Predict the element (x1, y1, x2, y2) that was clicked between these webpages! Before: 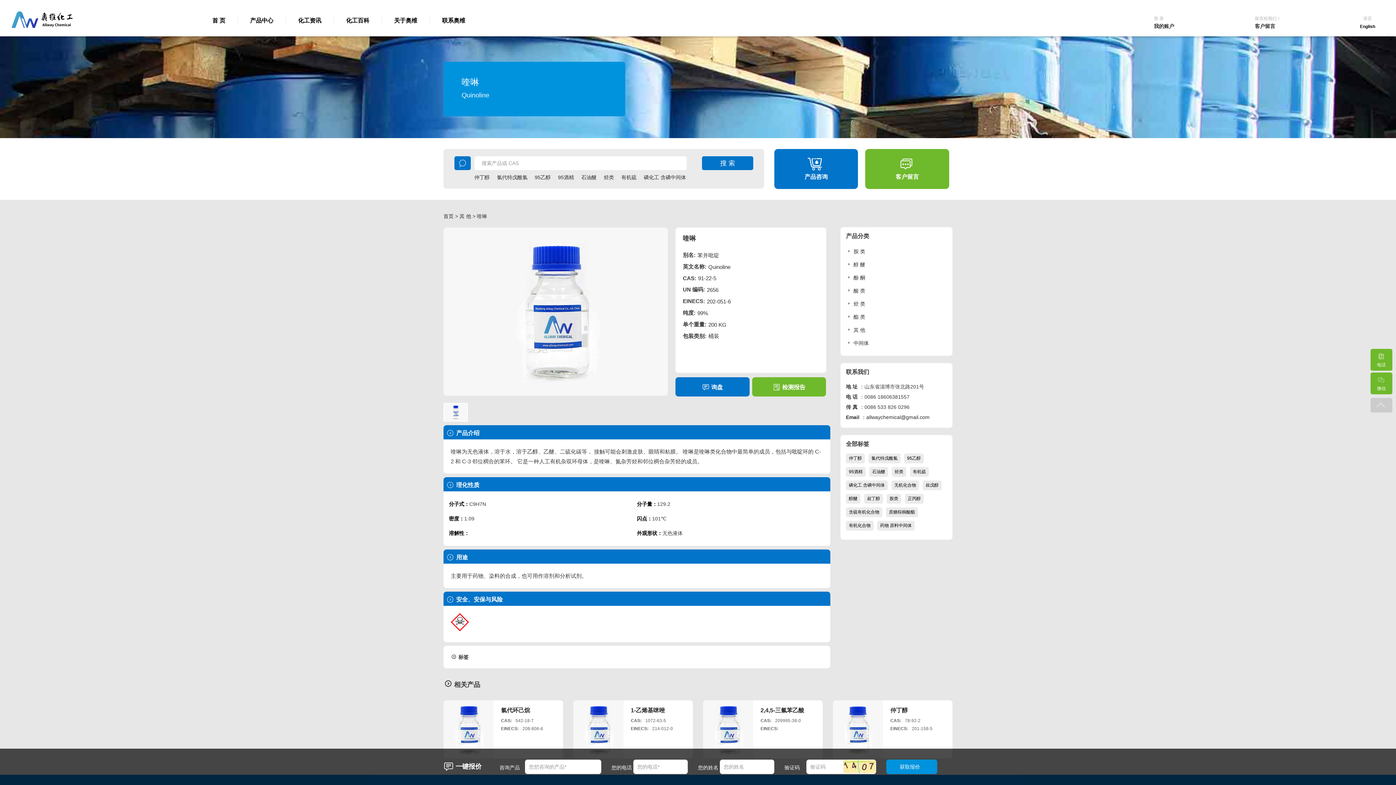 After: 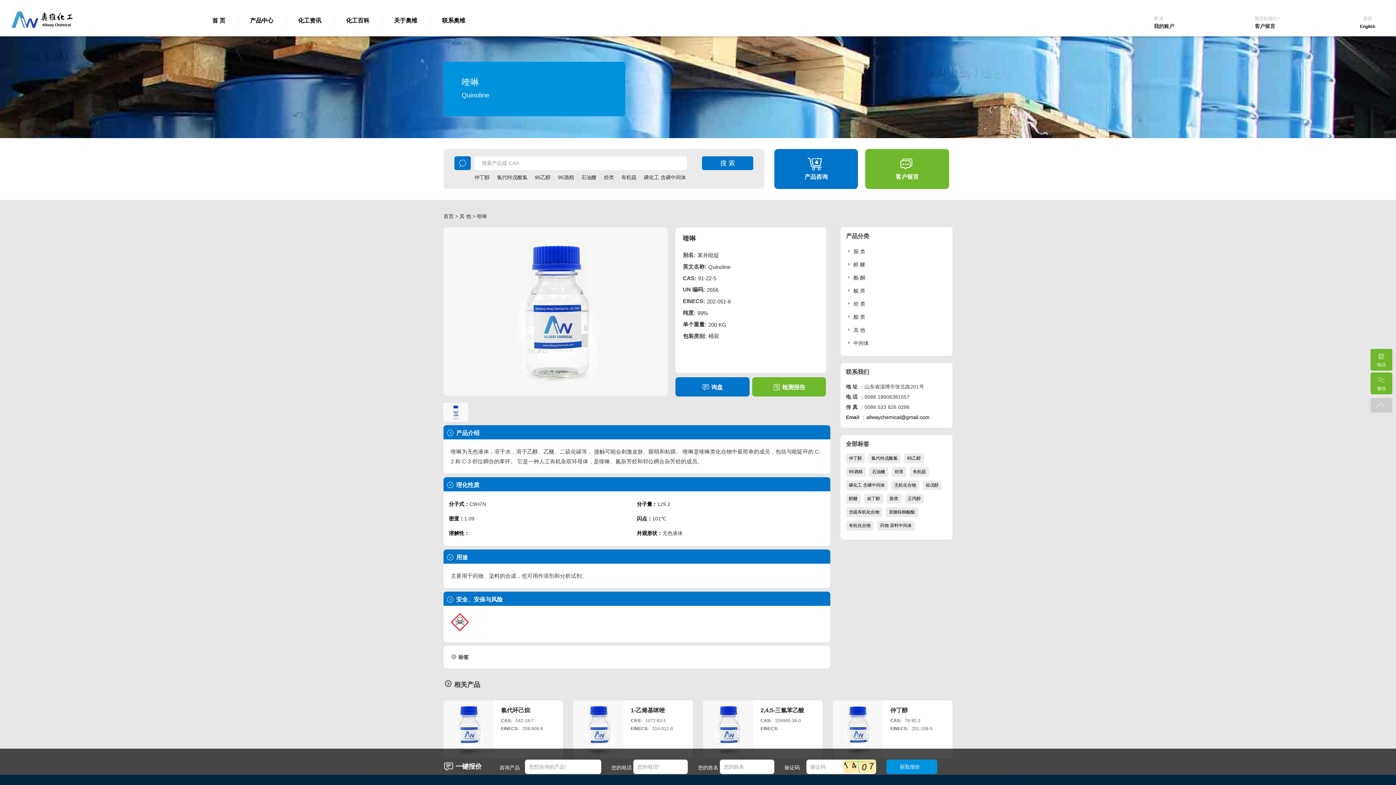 Action: bbox: (866, 414, 929, 420) label: allwaychemical@gmail.com